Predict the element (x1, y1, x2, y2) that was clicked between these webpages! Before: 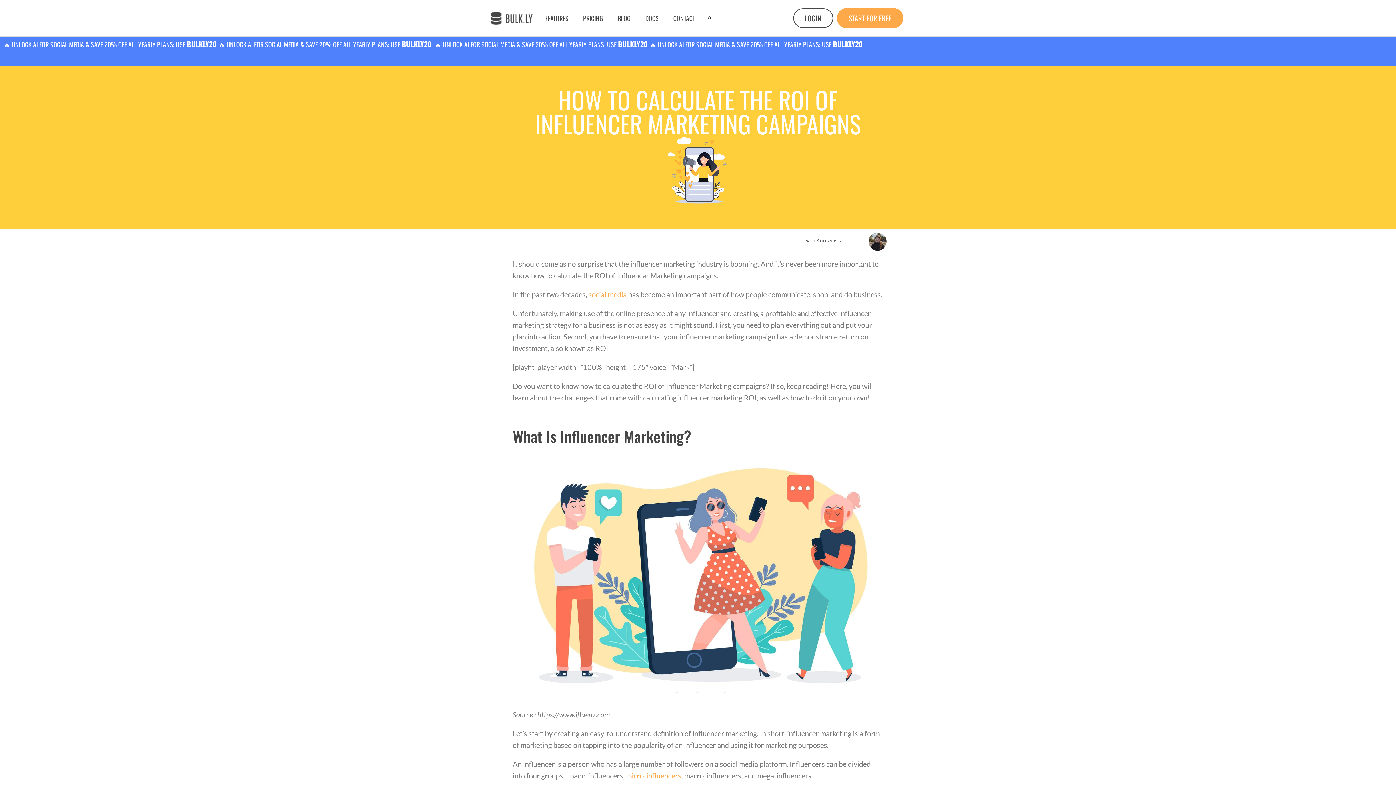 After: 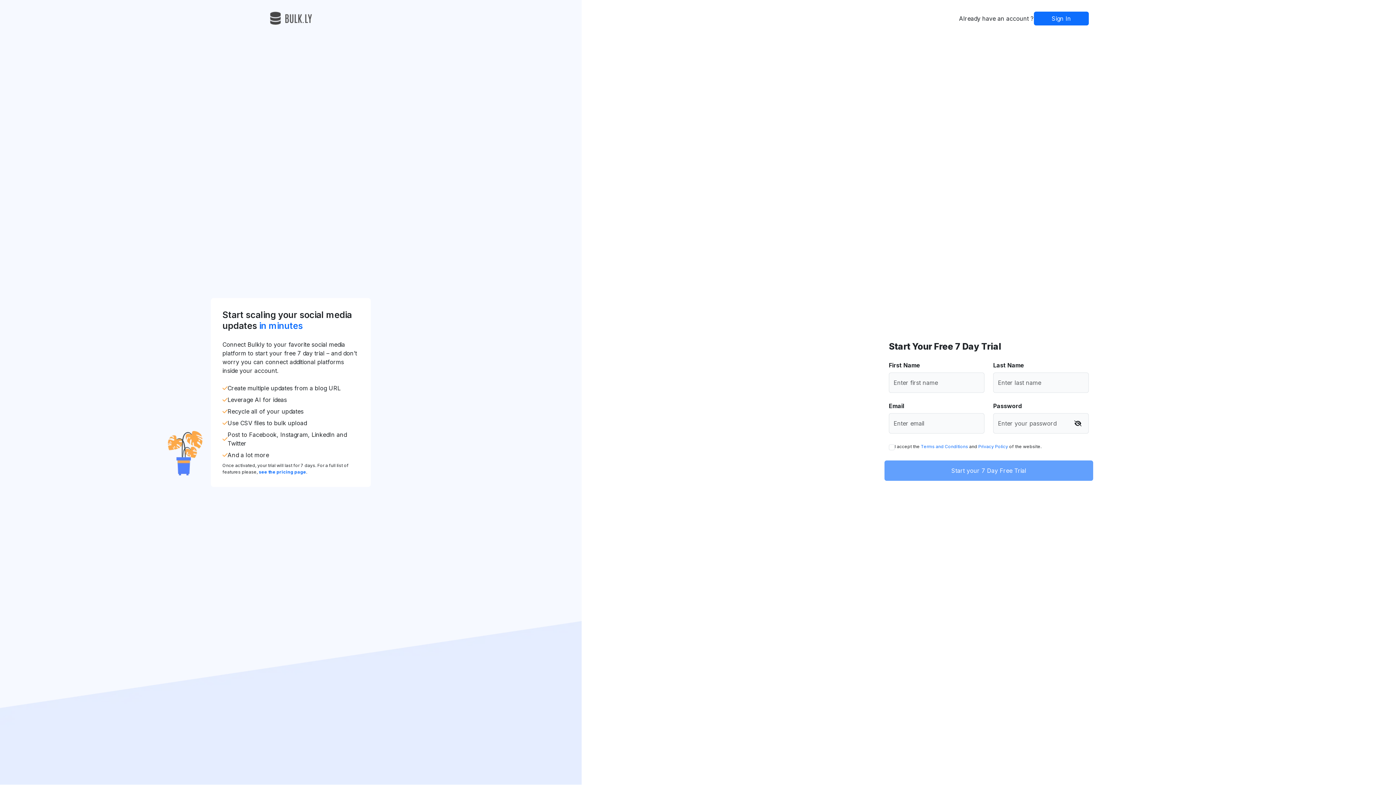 Action: bbox: (836, 8, 903, 28) label: START FOR FREE